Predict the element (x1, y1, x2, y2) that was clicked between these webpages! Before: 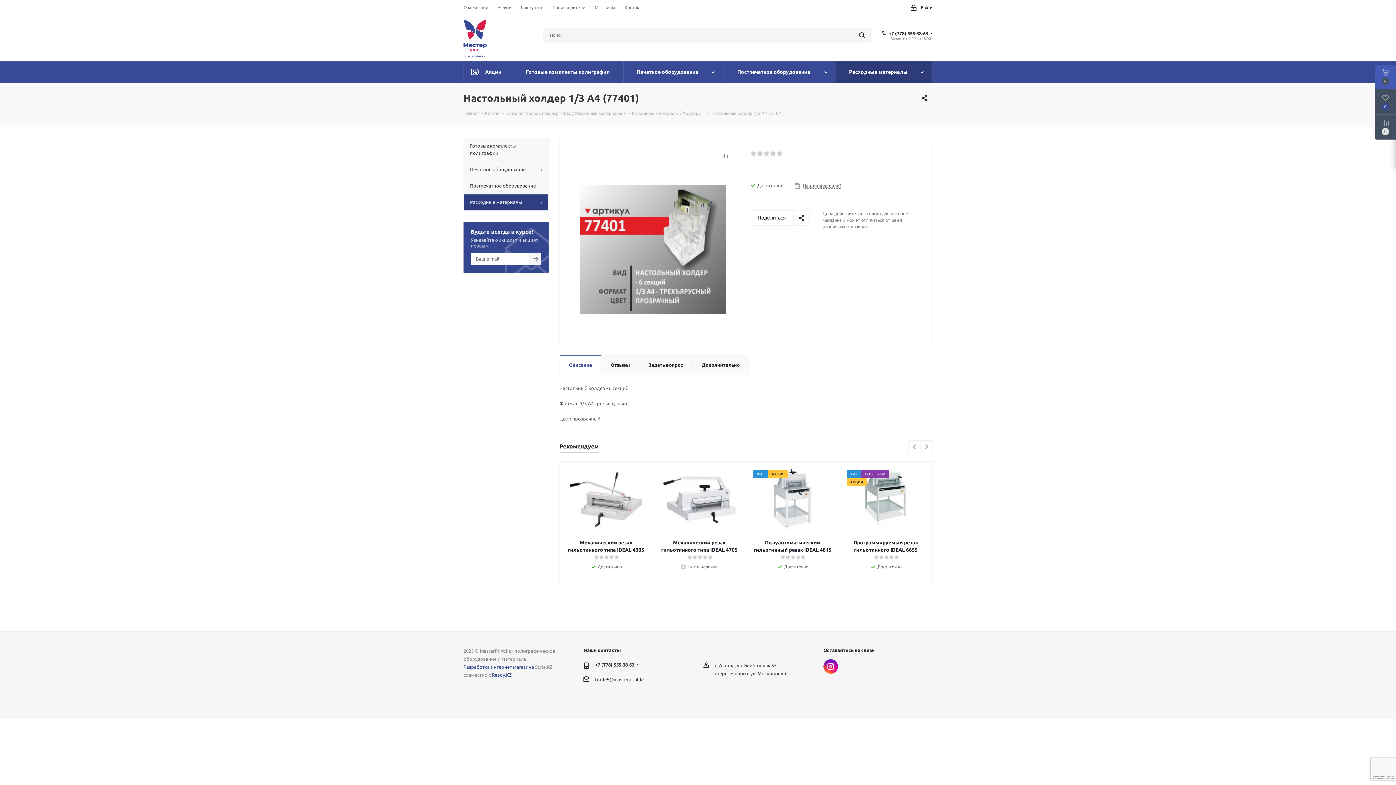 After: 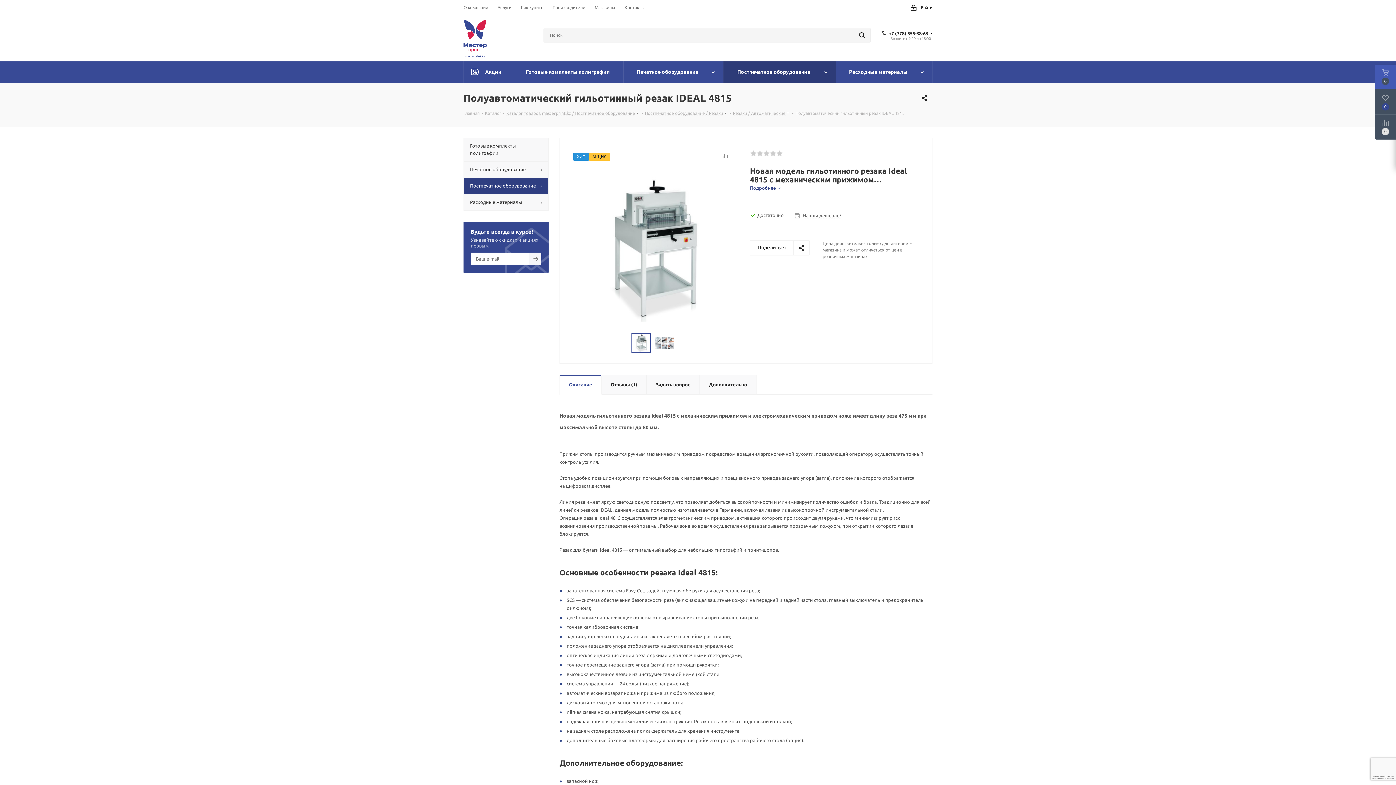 Action: bbox: (753, 468, 832, 530)